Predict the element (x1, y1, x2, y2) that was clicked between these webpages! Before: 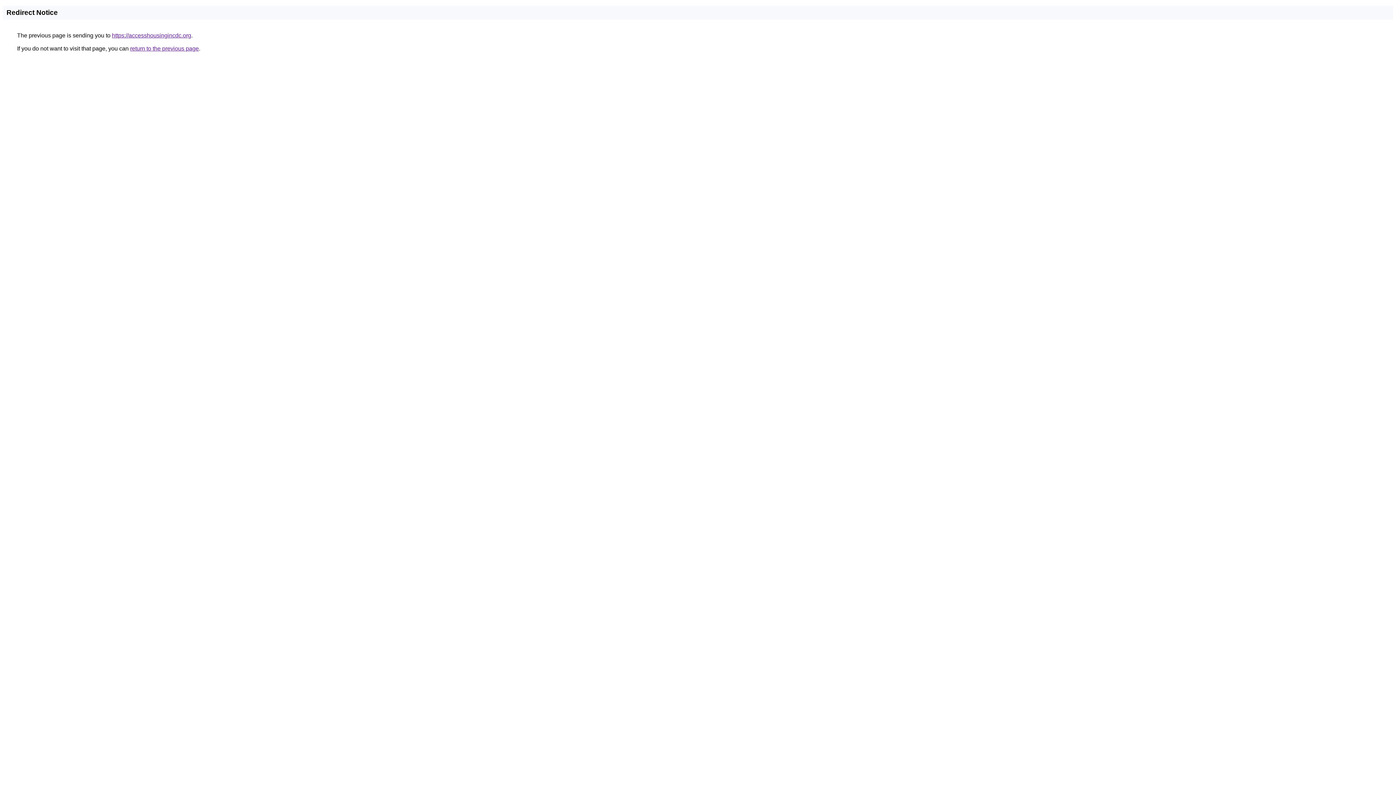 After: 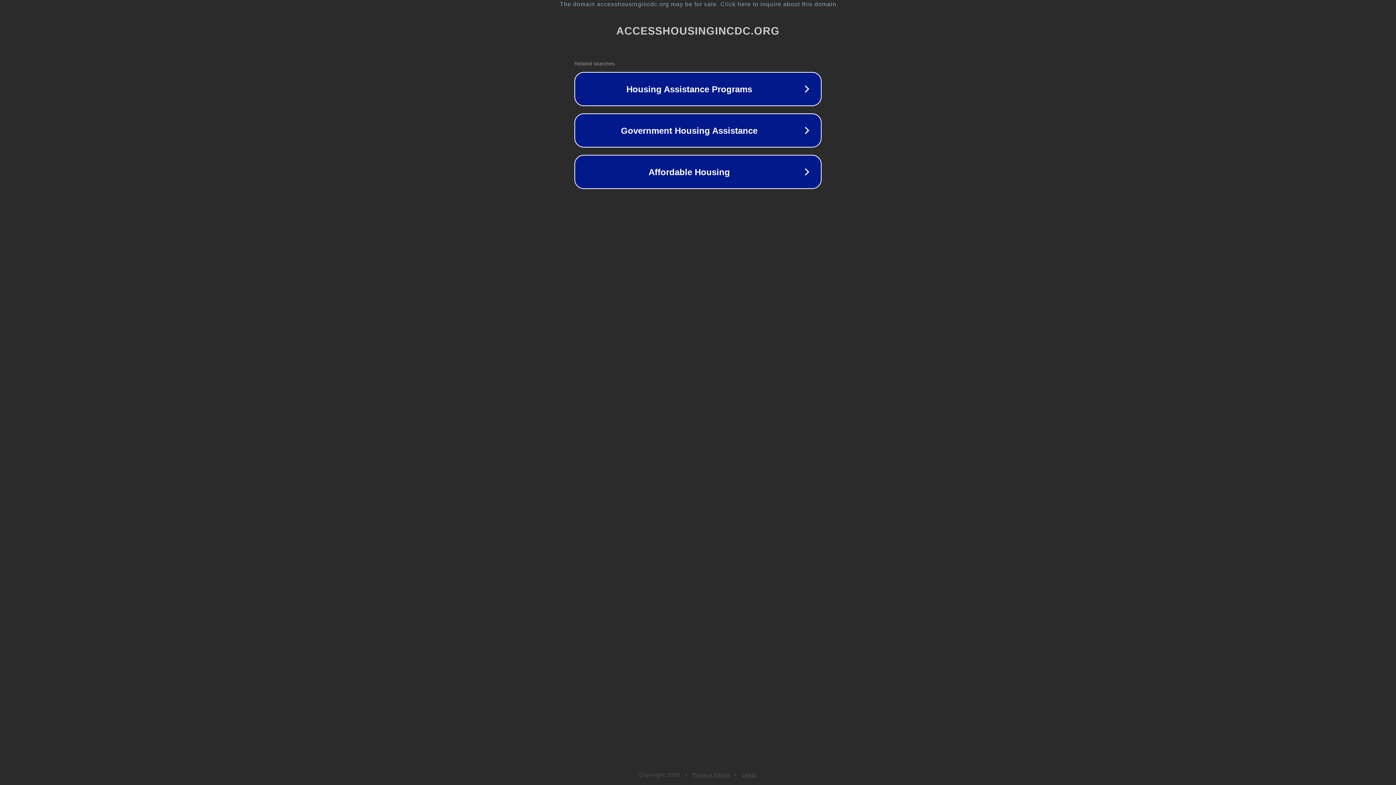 Action: label: https://accesshousingincdc.org bbox: (112, 32, 191, 38)